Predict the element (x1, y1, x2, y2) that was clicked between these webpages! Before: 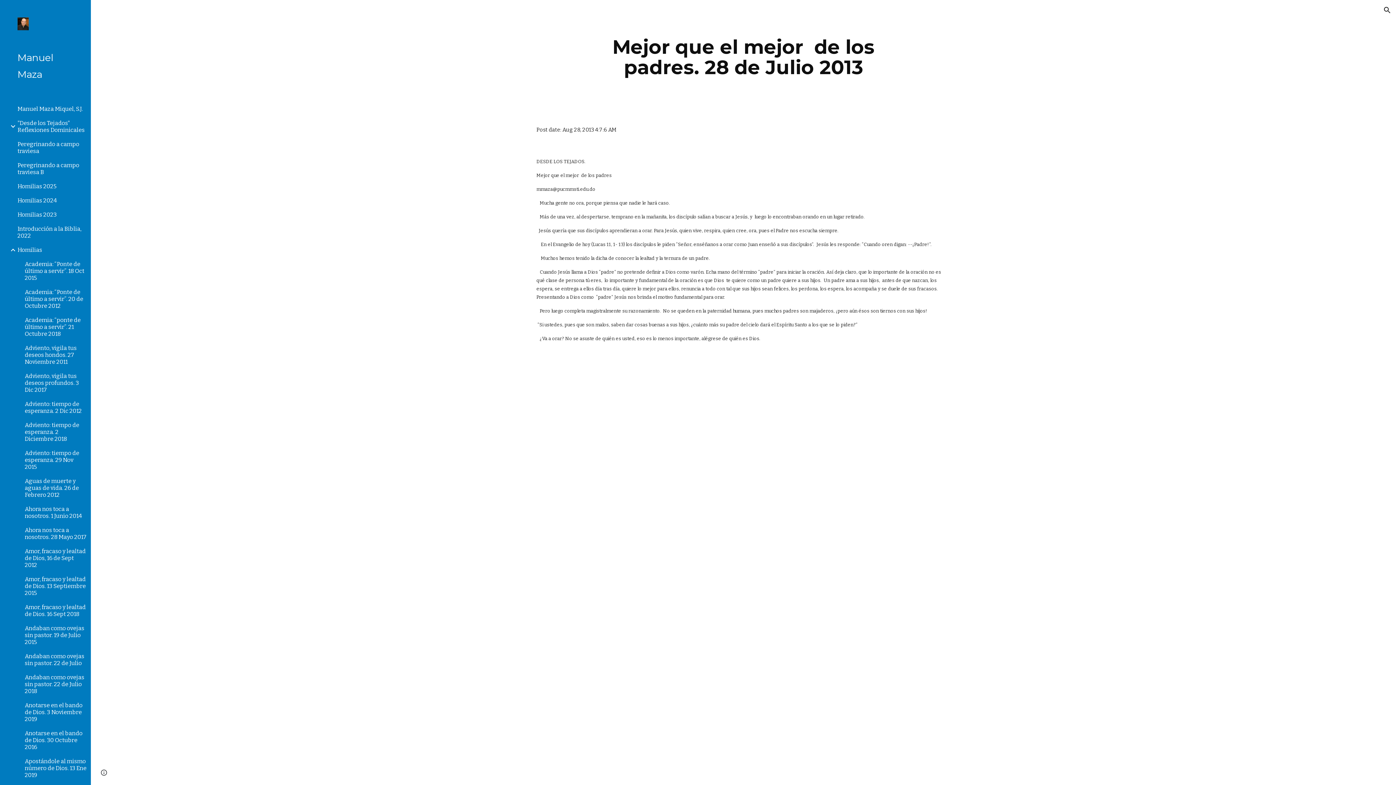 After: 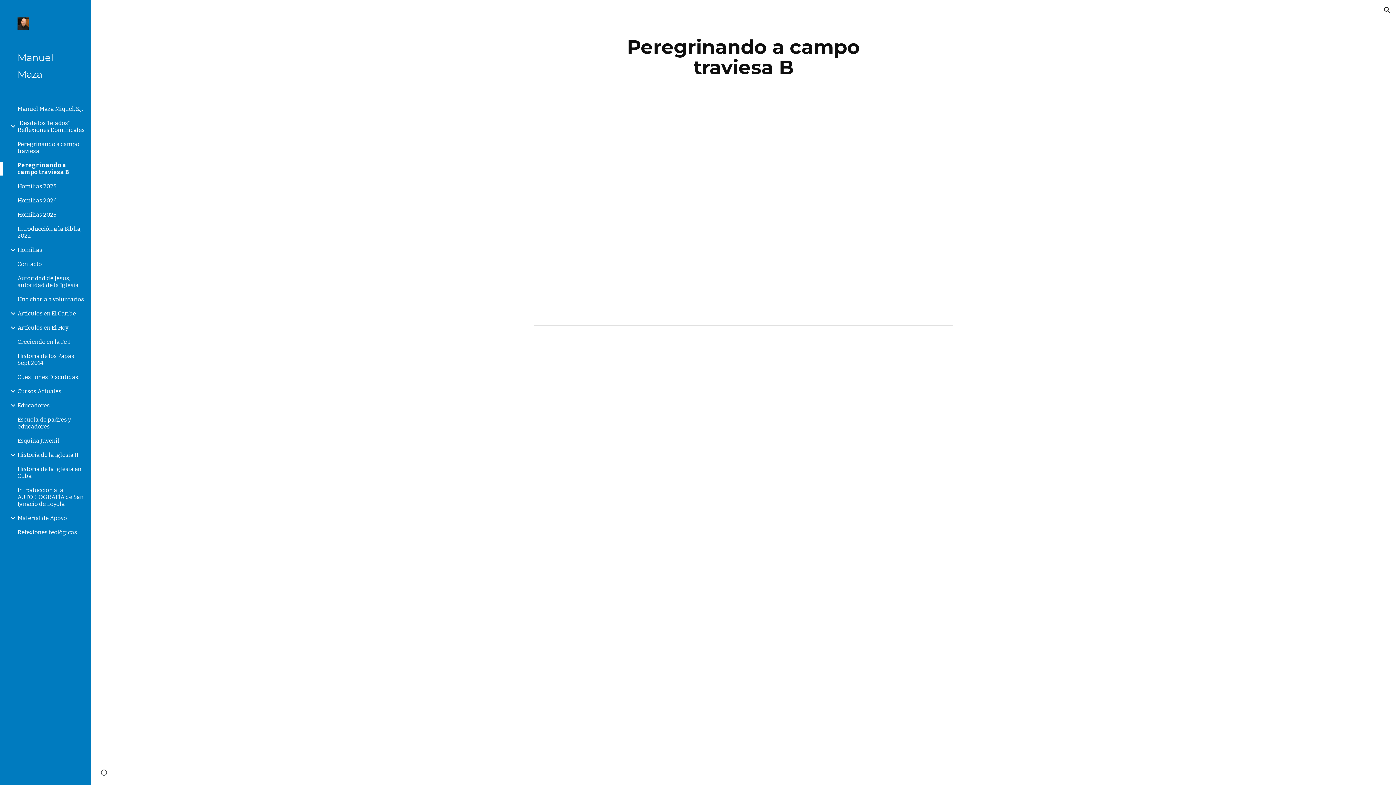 Action: label: Peregrinando a campo traviesa B bbox: (16, 161, 86, 175)